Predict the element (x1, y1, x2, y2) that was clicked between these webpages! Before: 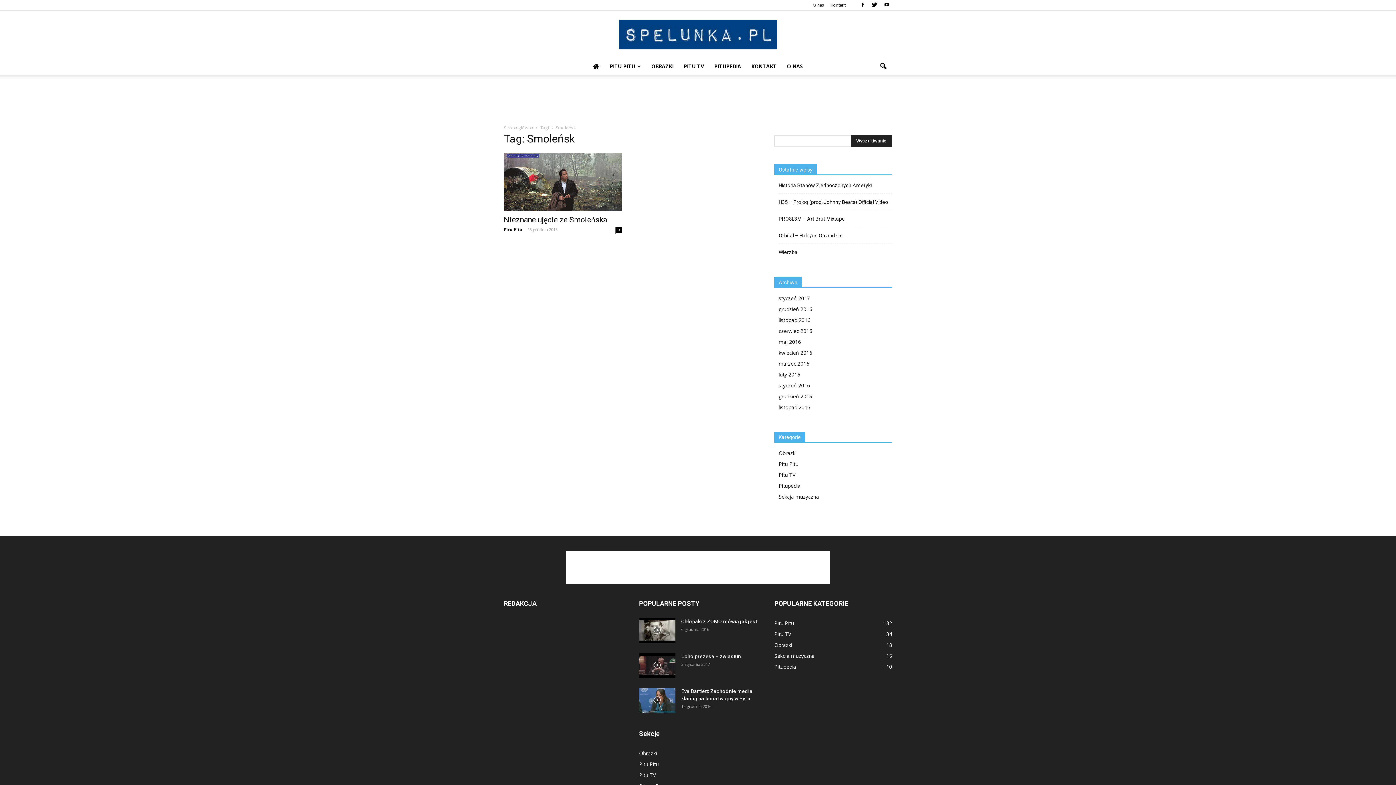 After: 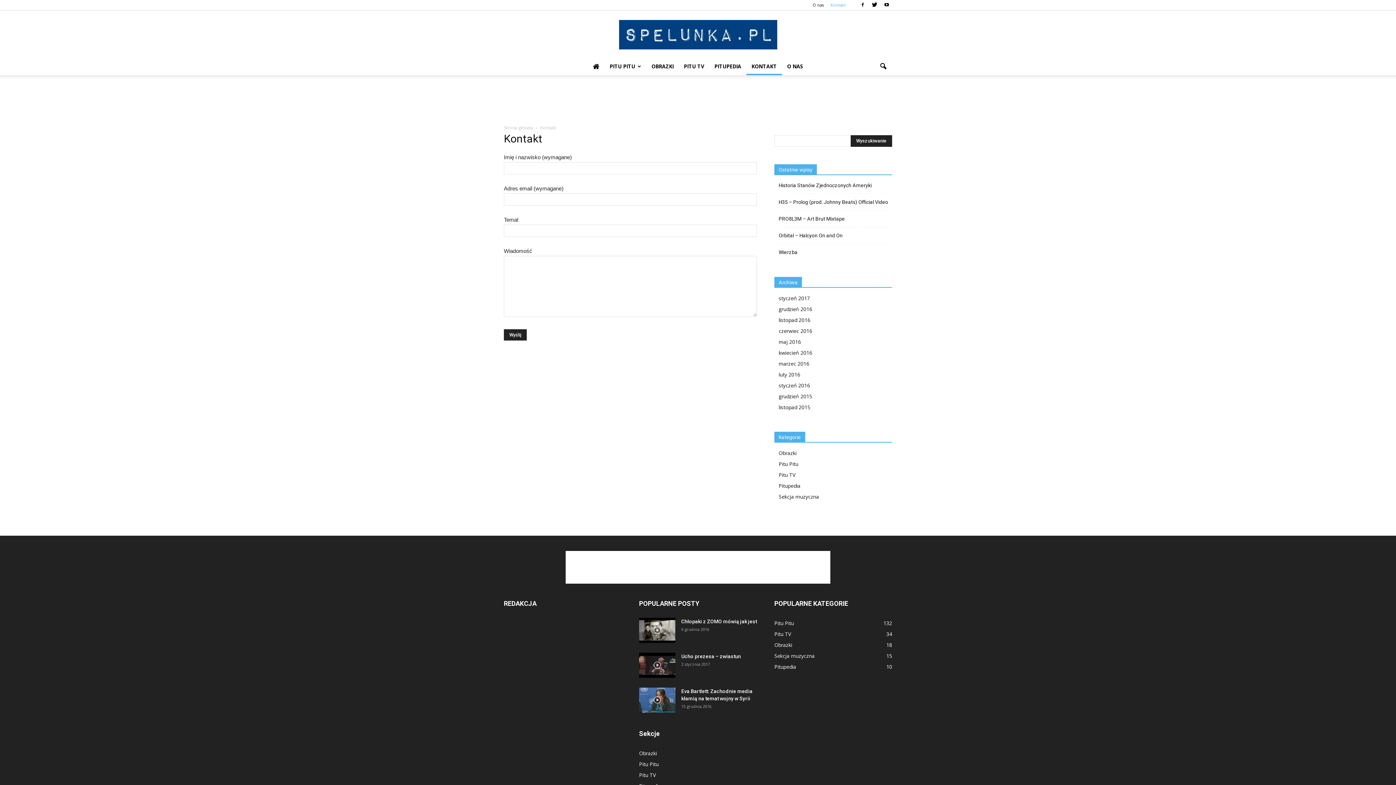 Action: bbox: (830, 2, 845, 7) label: Kontakt